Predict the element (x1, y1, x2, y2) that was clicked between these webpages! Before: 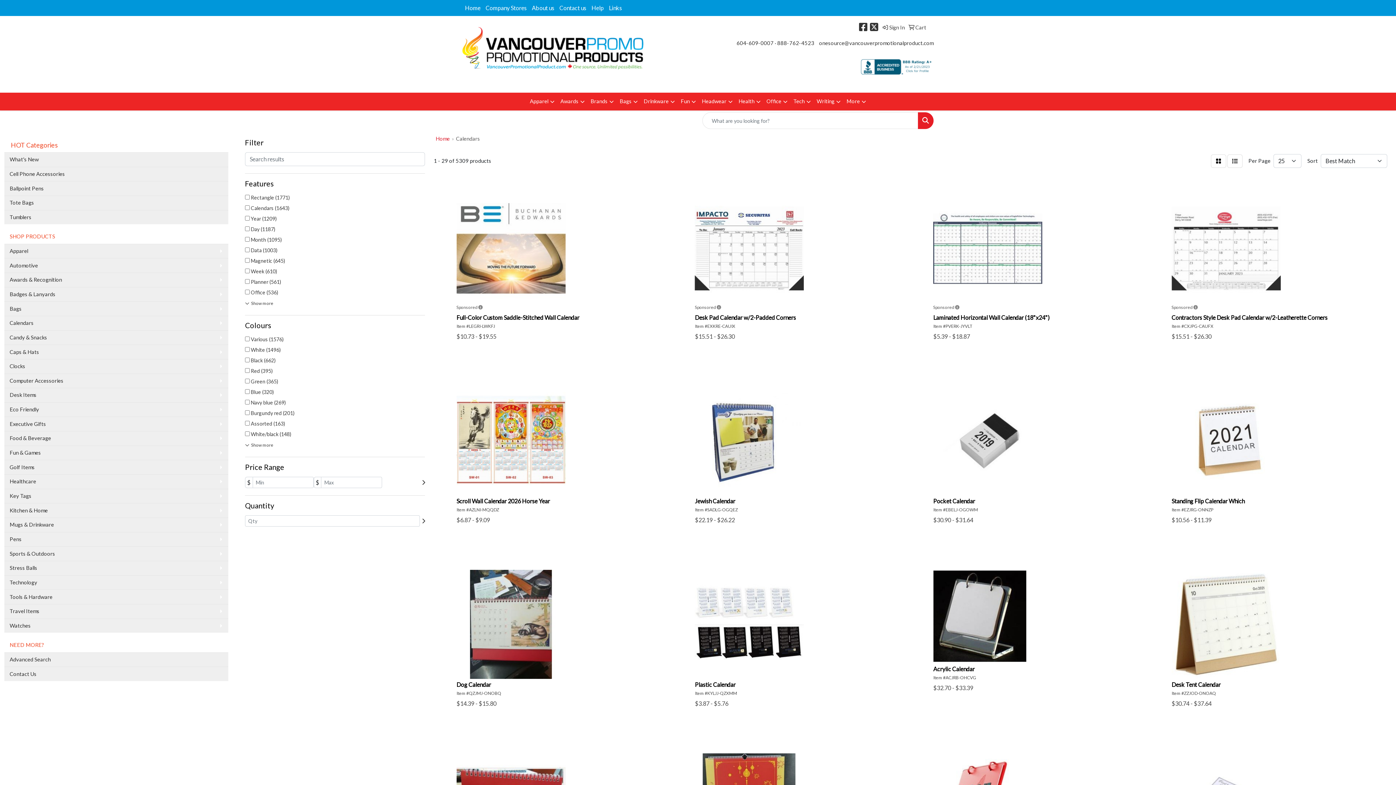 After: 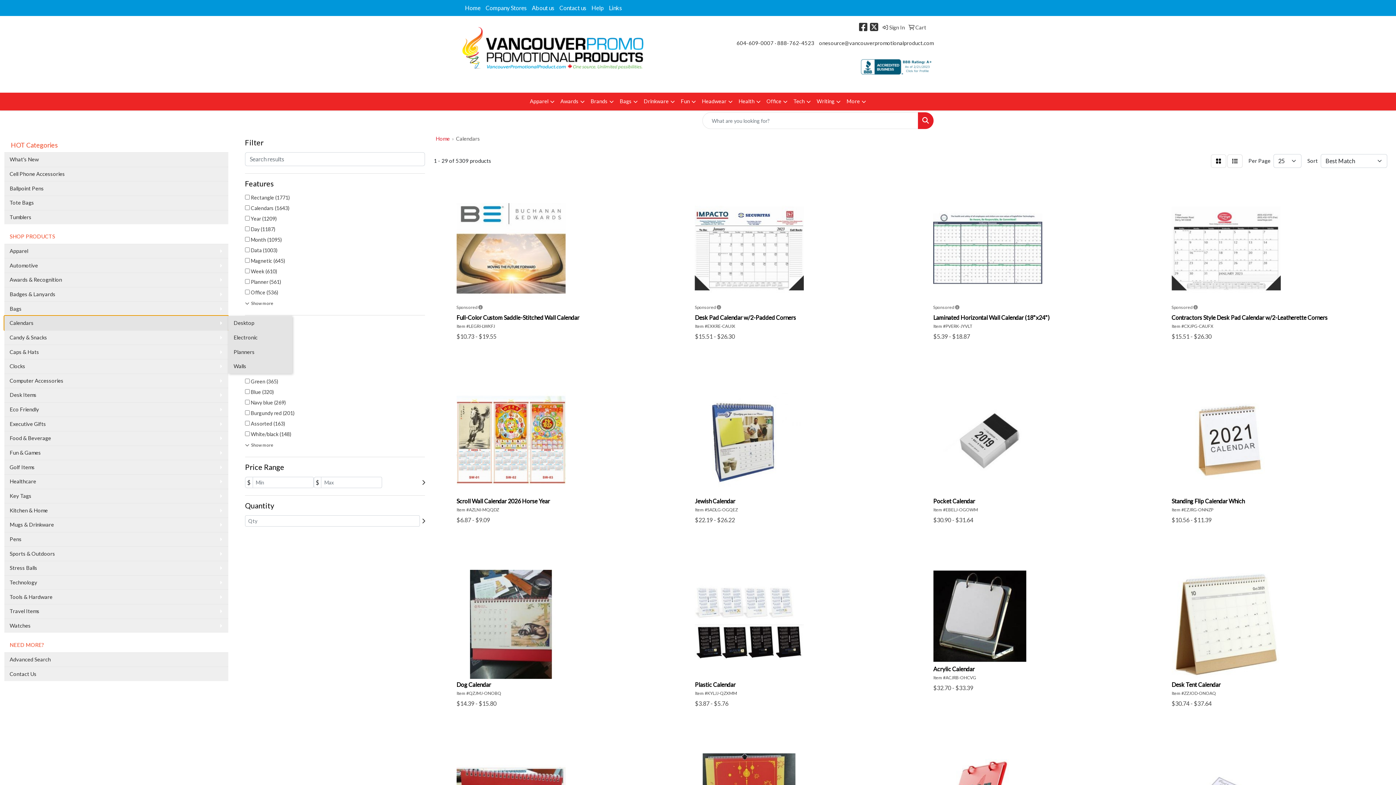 Action: bbox: (4, 315, 228, 330) label: Calendars